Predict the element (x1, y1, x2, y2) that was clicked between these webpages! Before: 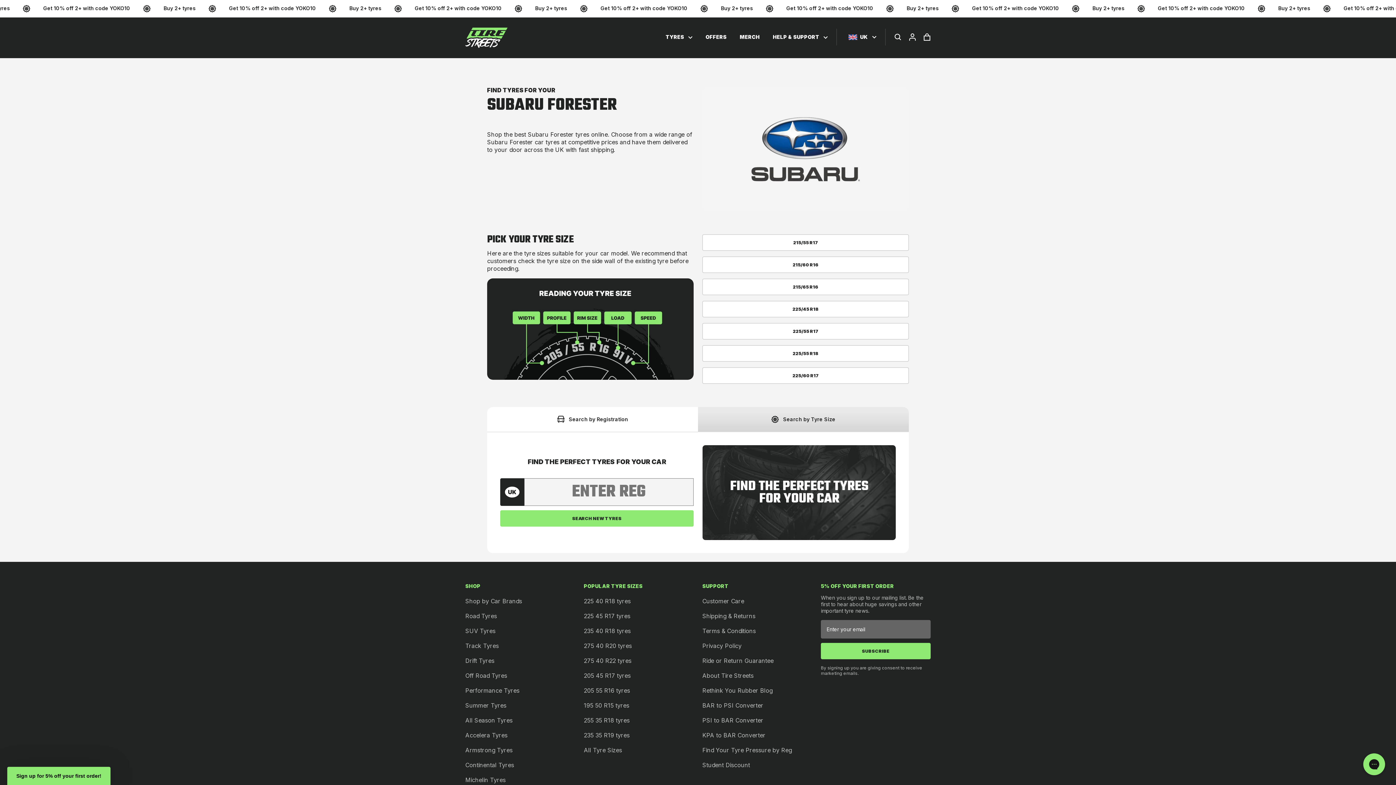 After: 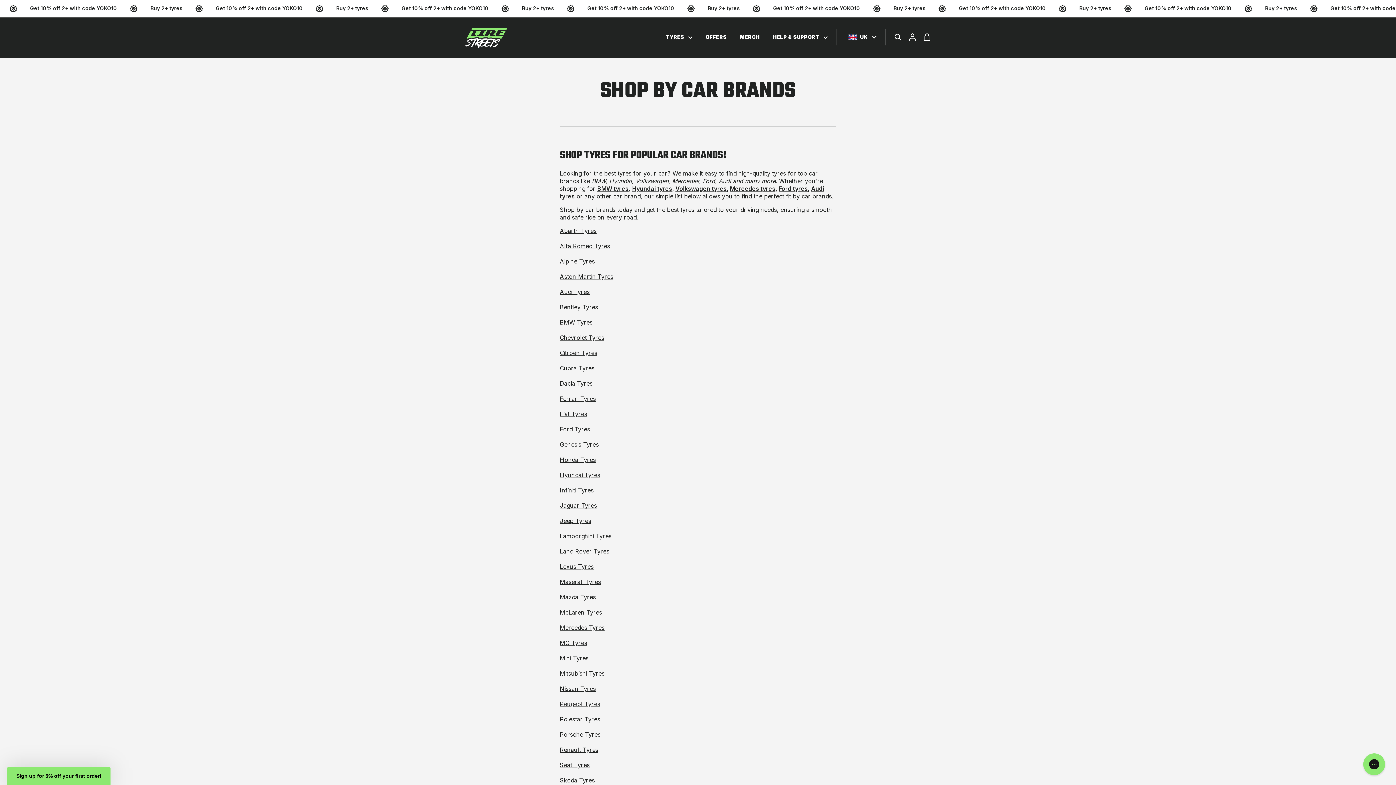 Action: bbox: (465, 597, 522, 605) label: Shop by Car Brands